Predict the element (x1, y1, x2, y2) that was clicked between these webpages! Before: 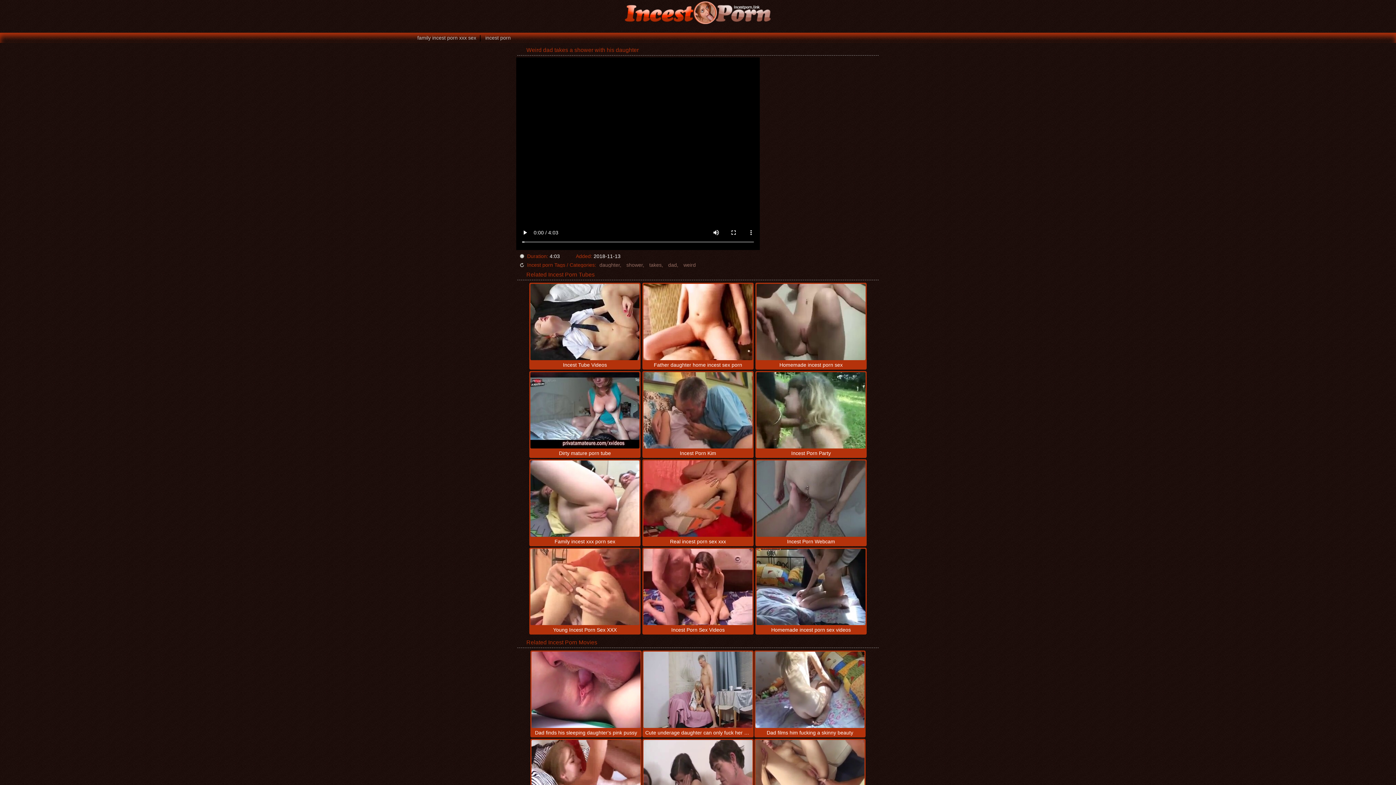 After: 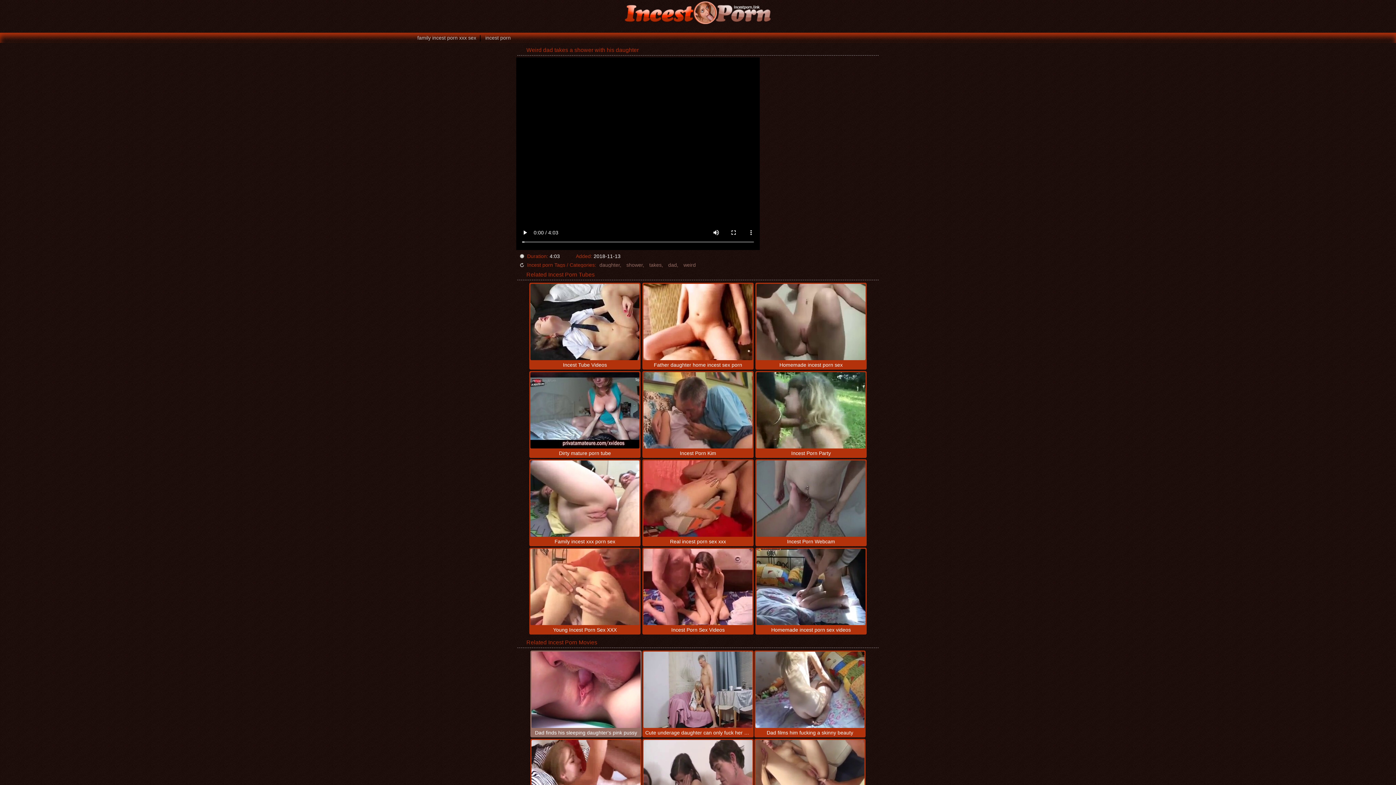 Action: bbox: (531, 652, 640, 728)